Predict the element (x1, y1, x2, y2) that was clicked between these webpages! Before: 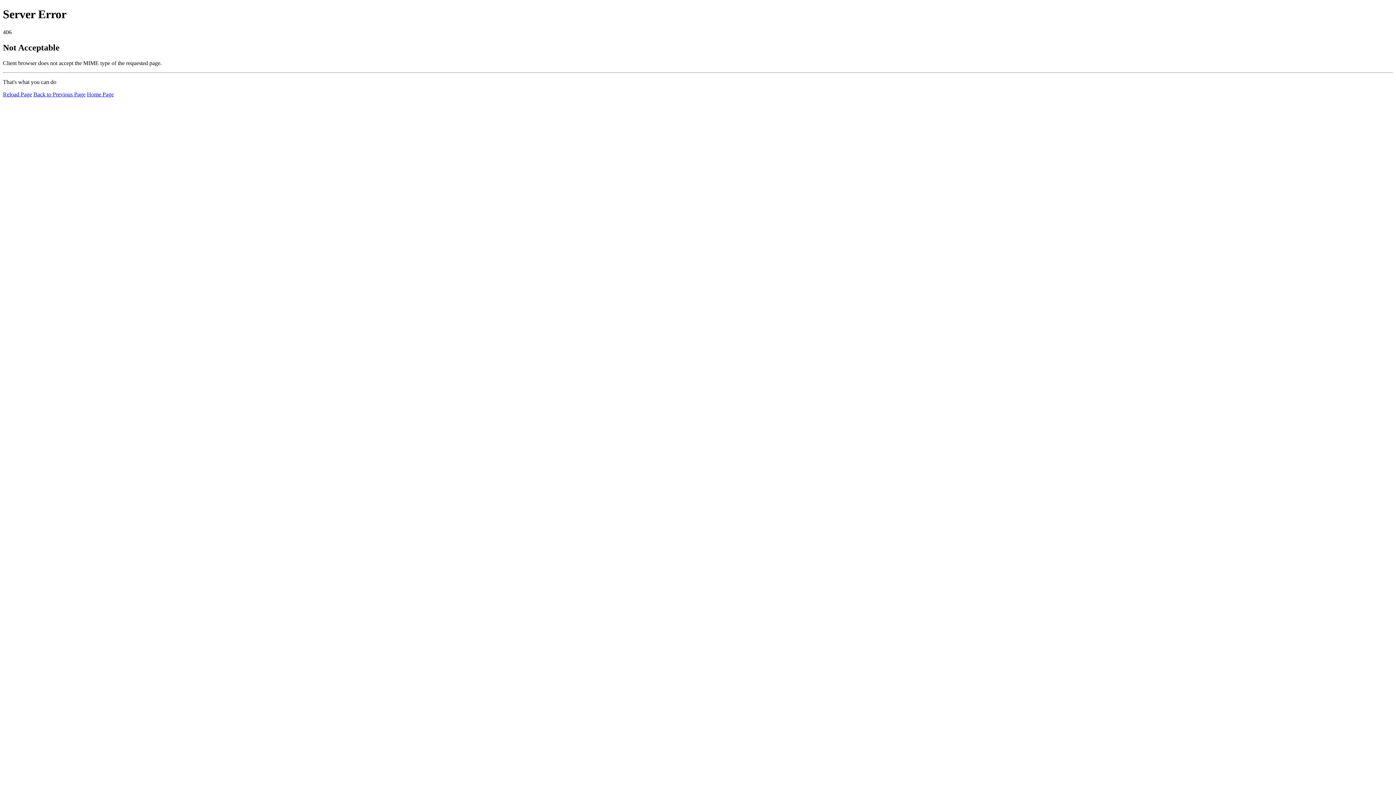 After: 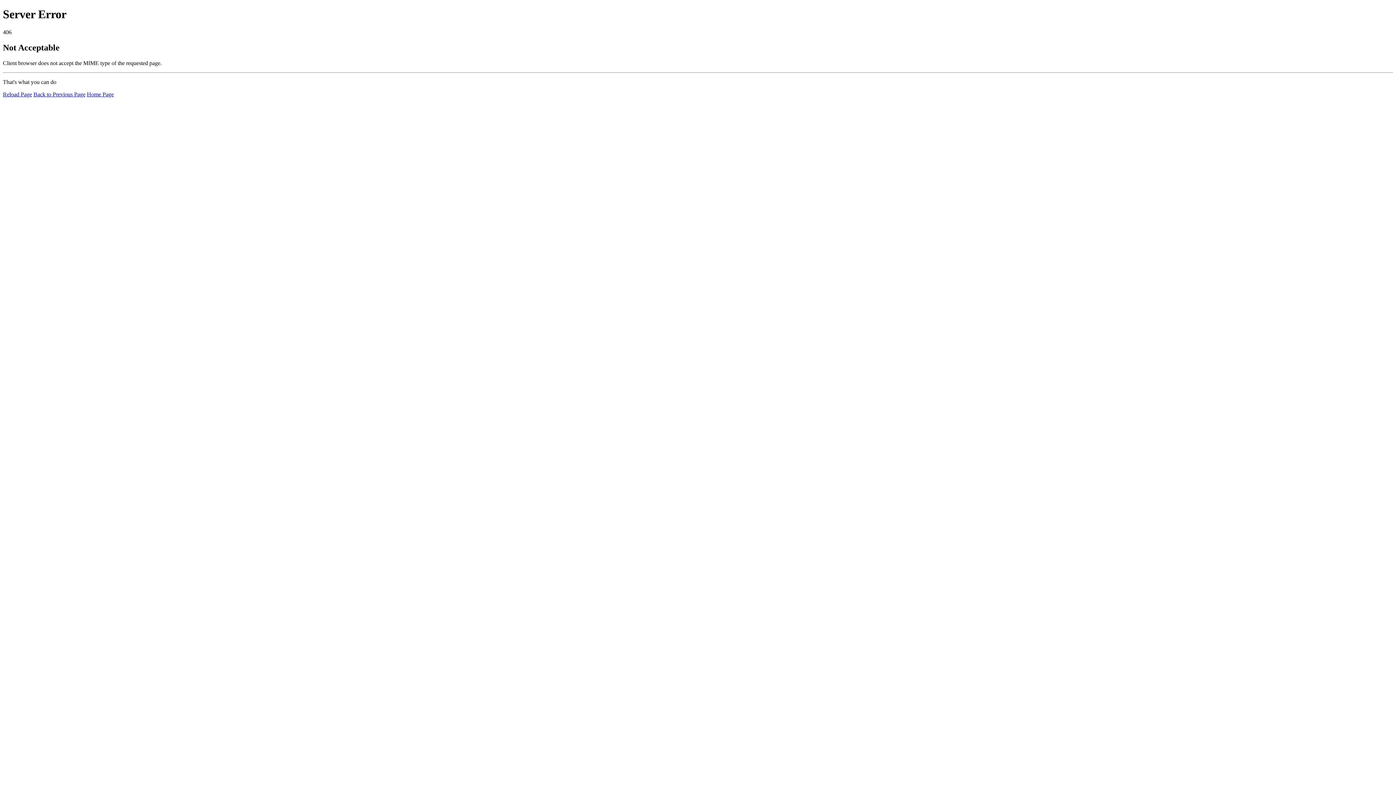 Action: bbox: (86, 91, 113, 97) label: Home Page